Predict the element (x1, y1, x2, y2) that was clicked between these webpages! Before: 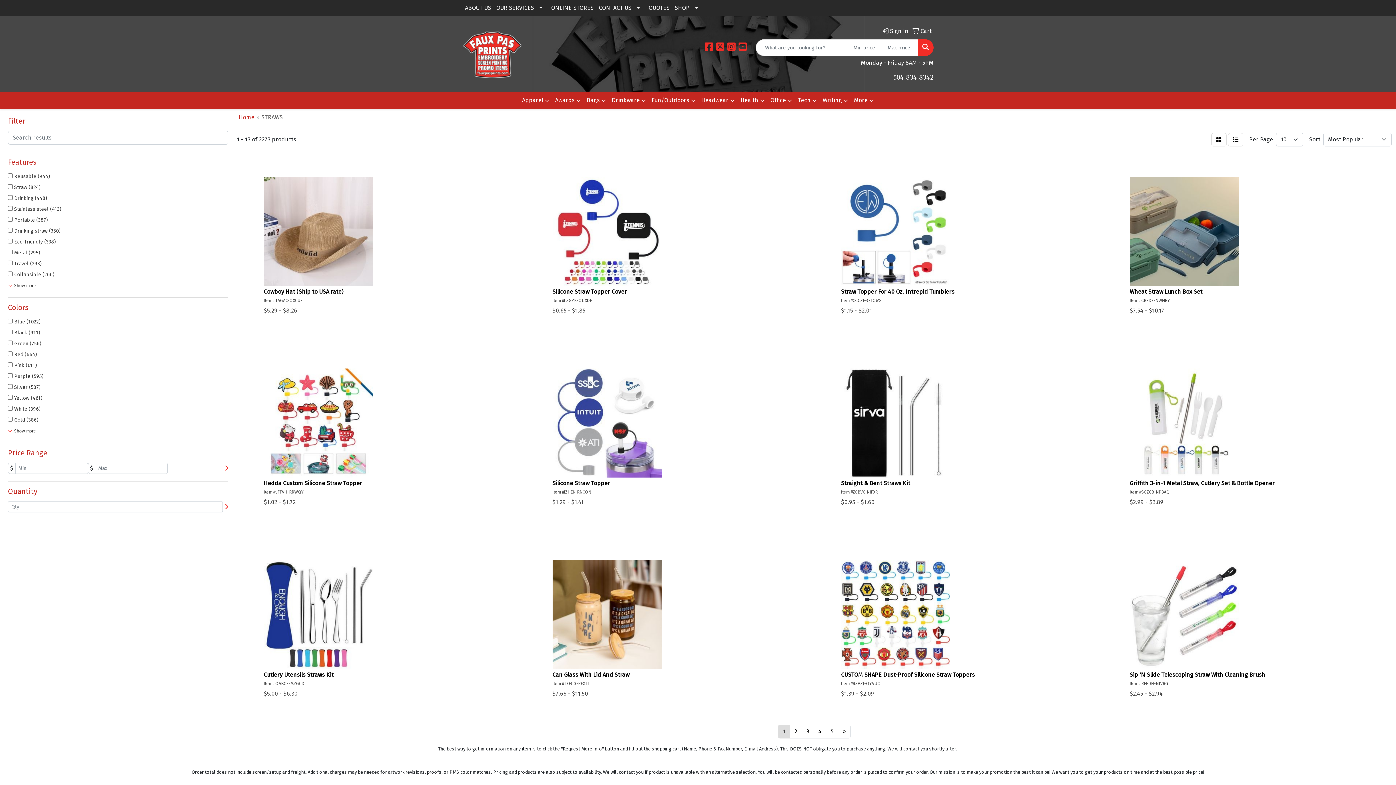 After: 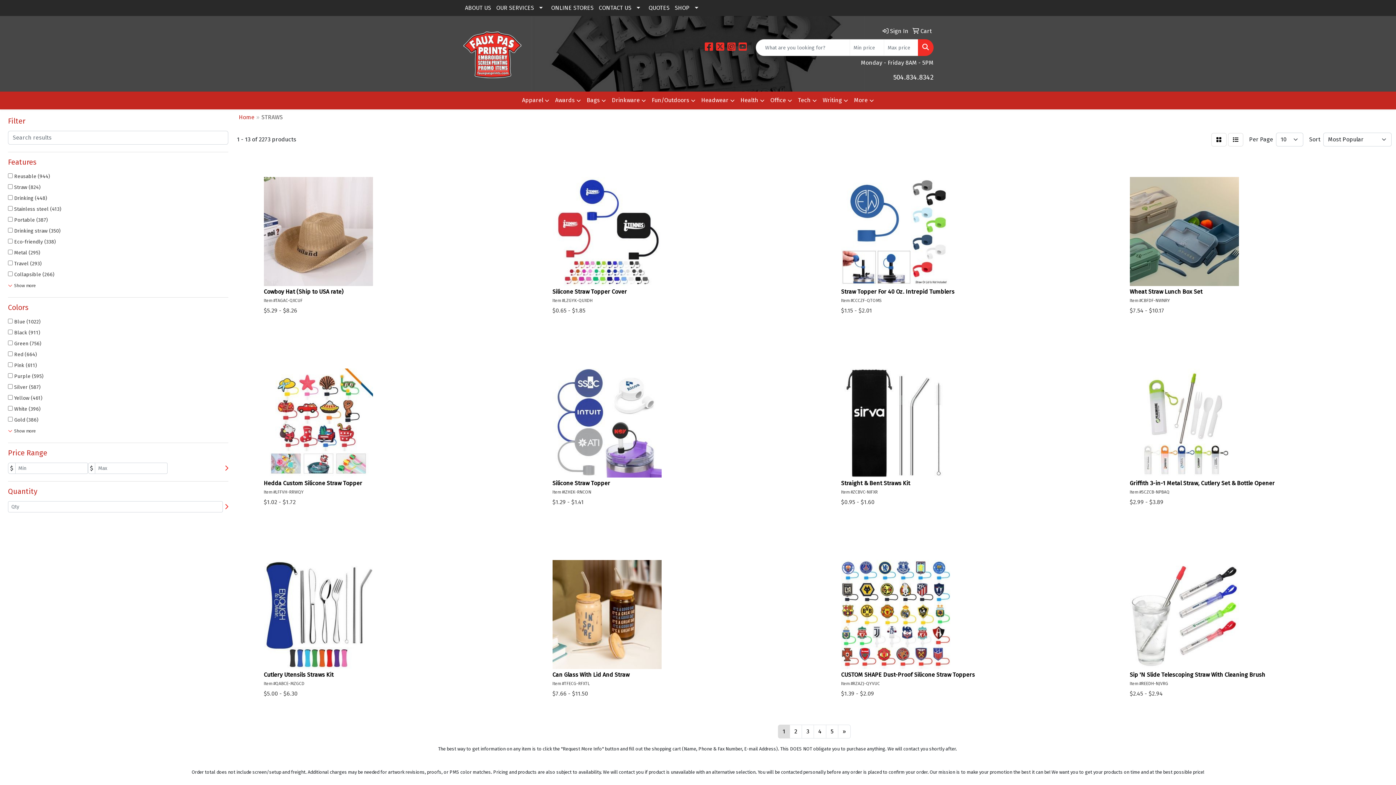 Action: bbox: (918, 39, 933, 56) label: Search